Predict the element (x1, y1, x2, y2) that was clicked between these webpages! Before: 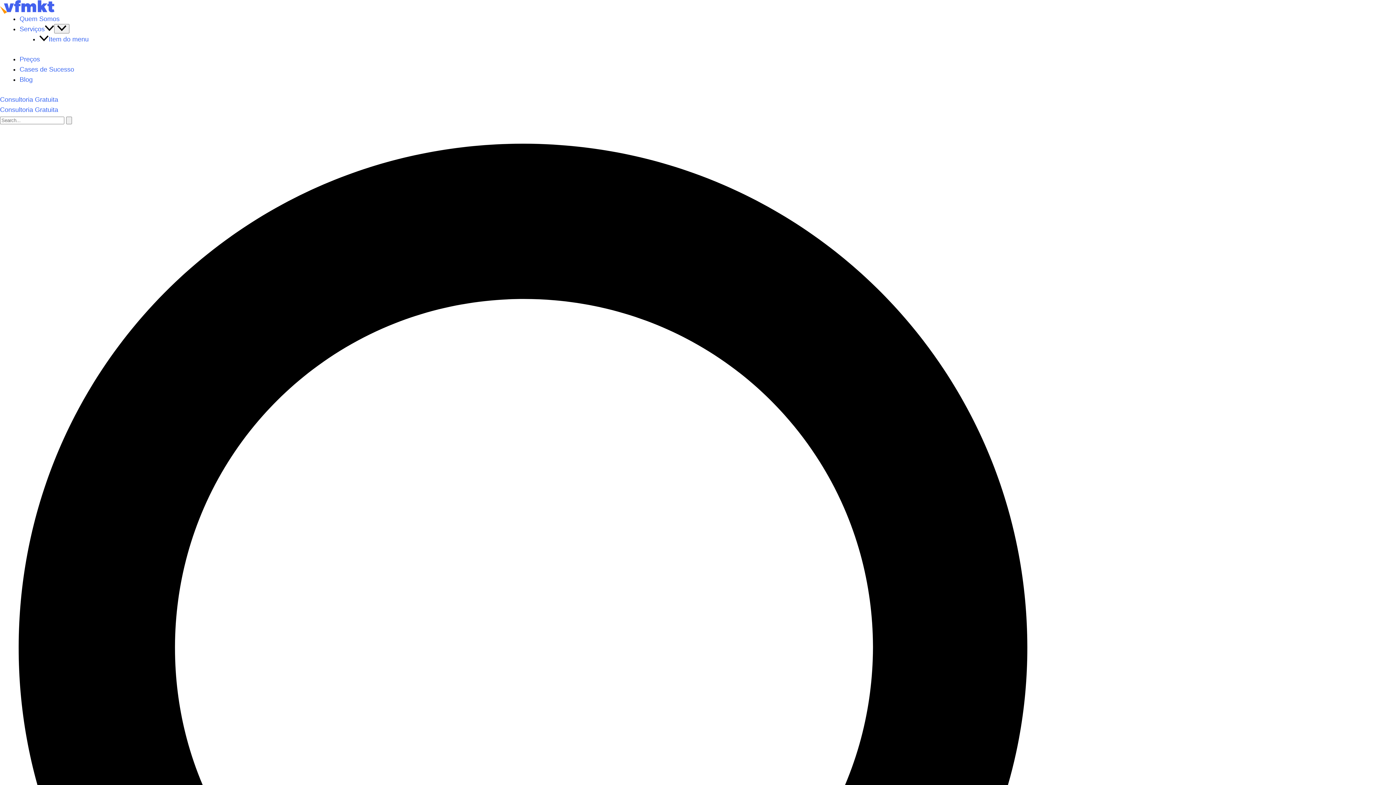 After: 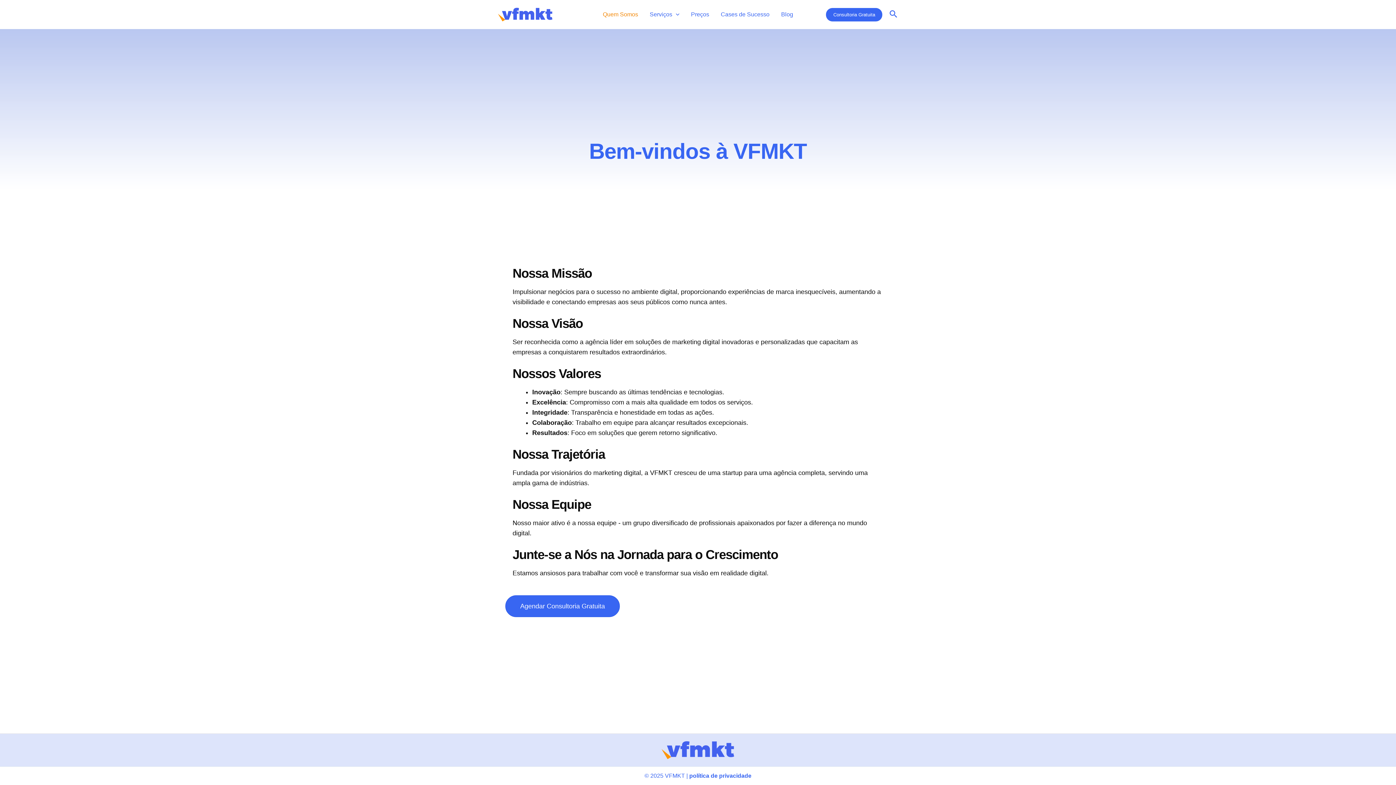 Action: label: Quem Somos bbox: (19, 15, 59, 22)